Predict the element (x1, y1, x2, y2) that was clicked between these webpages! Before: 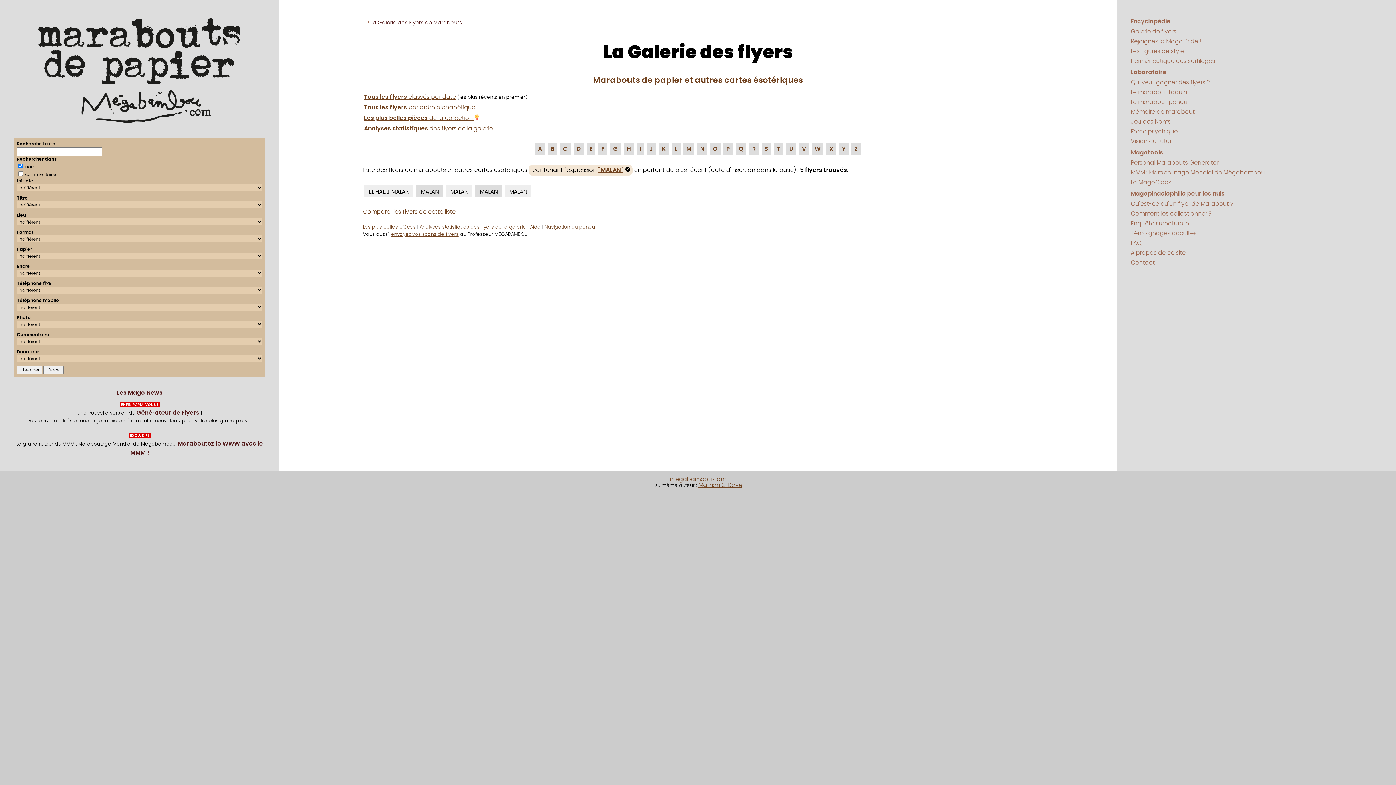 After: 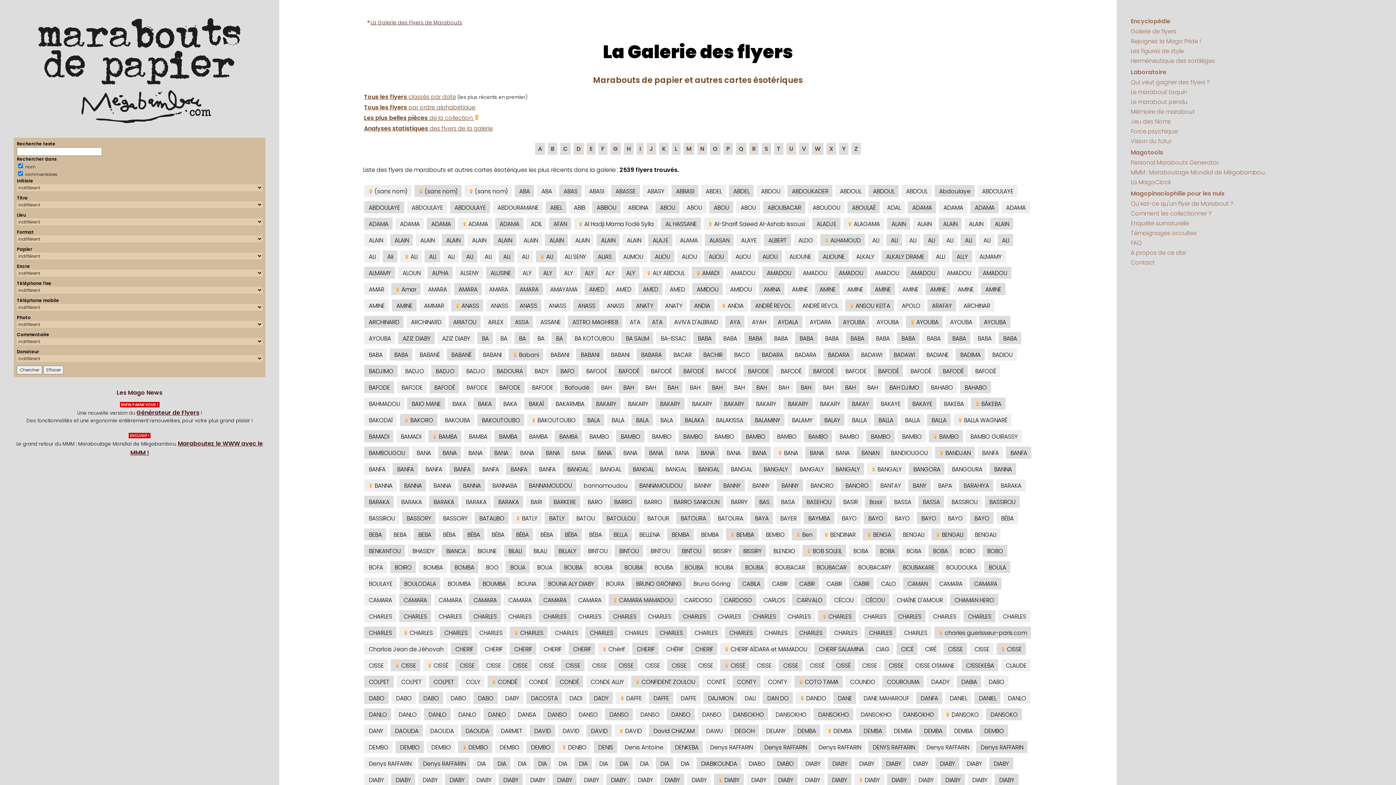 Action: bbox: (364, 103, 475, 111) label: Tous les flyers par ordre alphabétique